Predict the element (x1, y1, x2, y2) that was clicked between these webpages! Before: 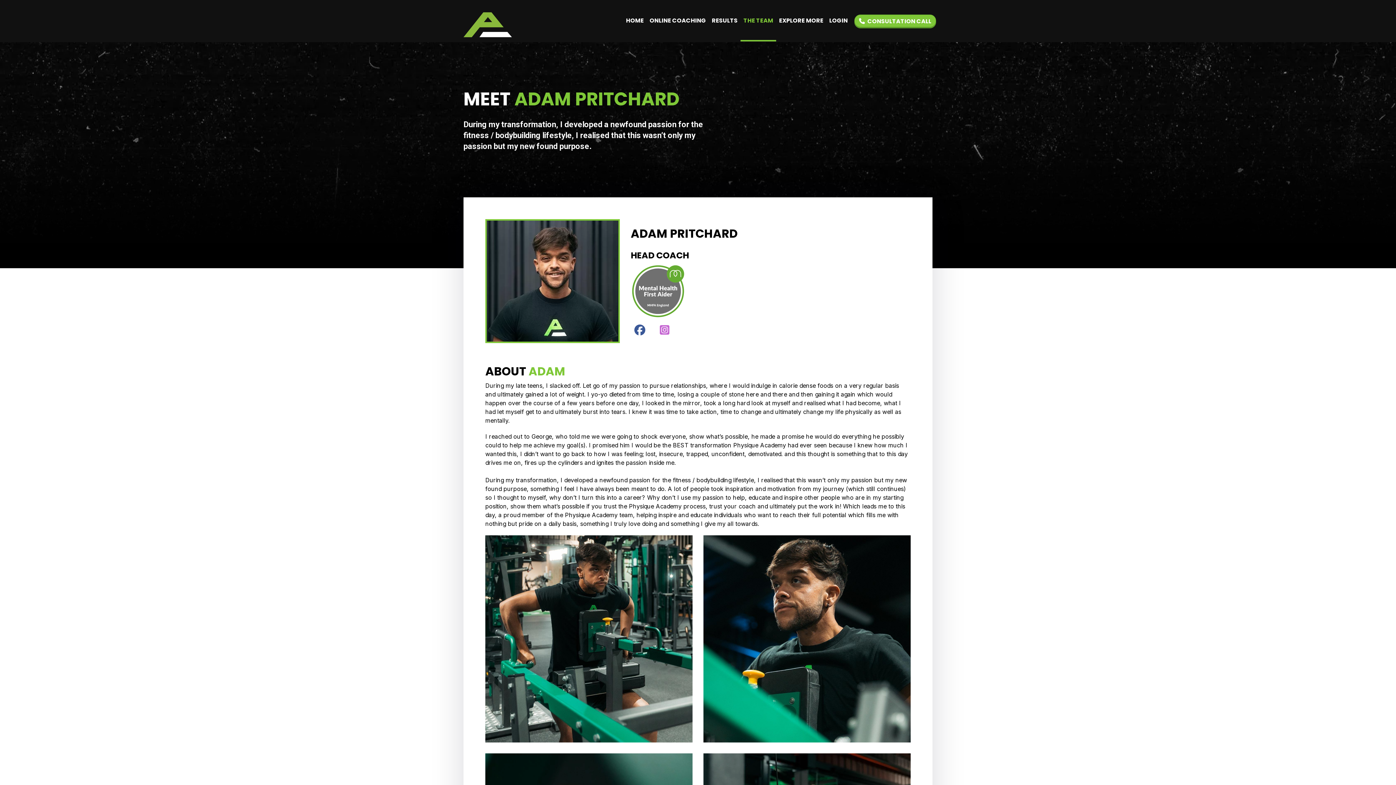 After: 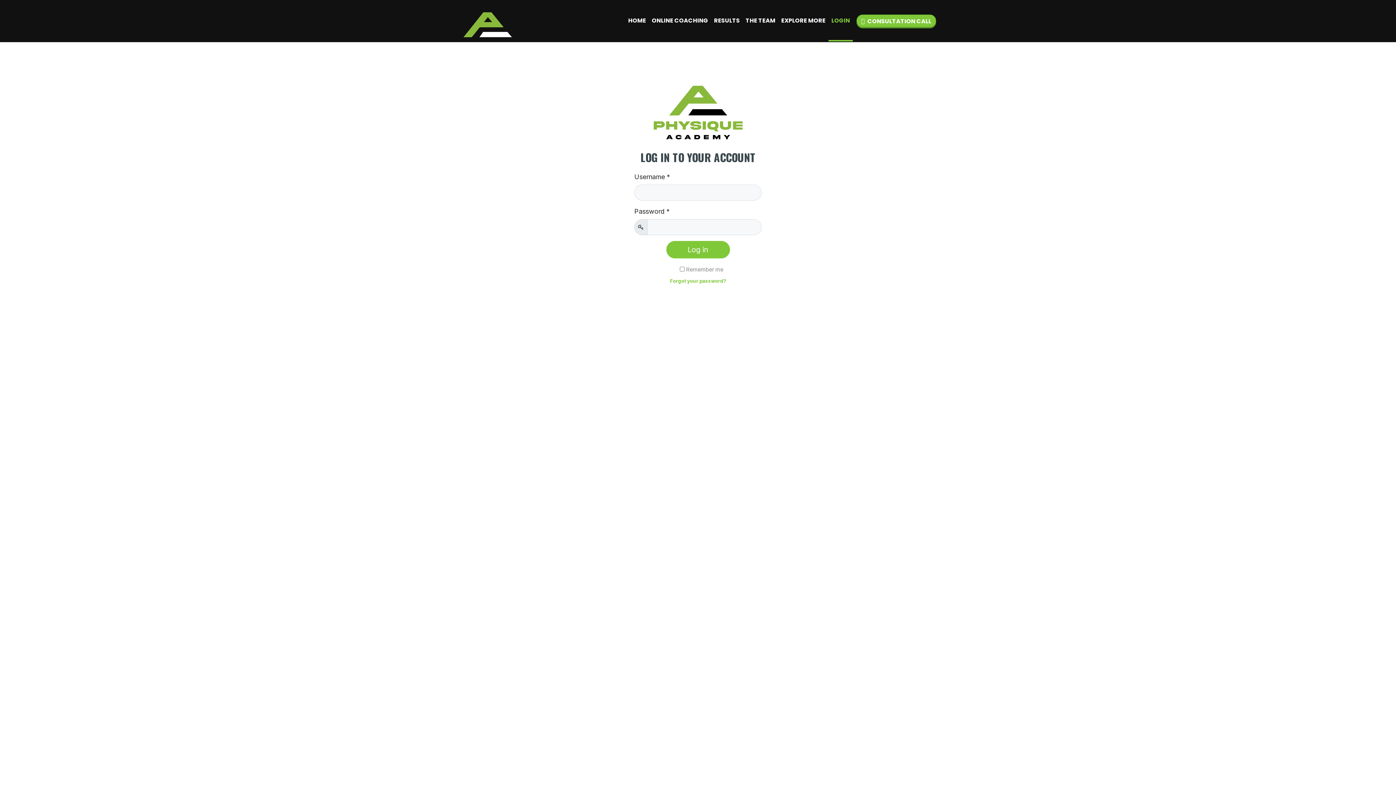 Action: label: LOGIN bbox: (826, 0, 850, 41)